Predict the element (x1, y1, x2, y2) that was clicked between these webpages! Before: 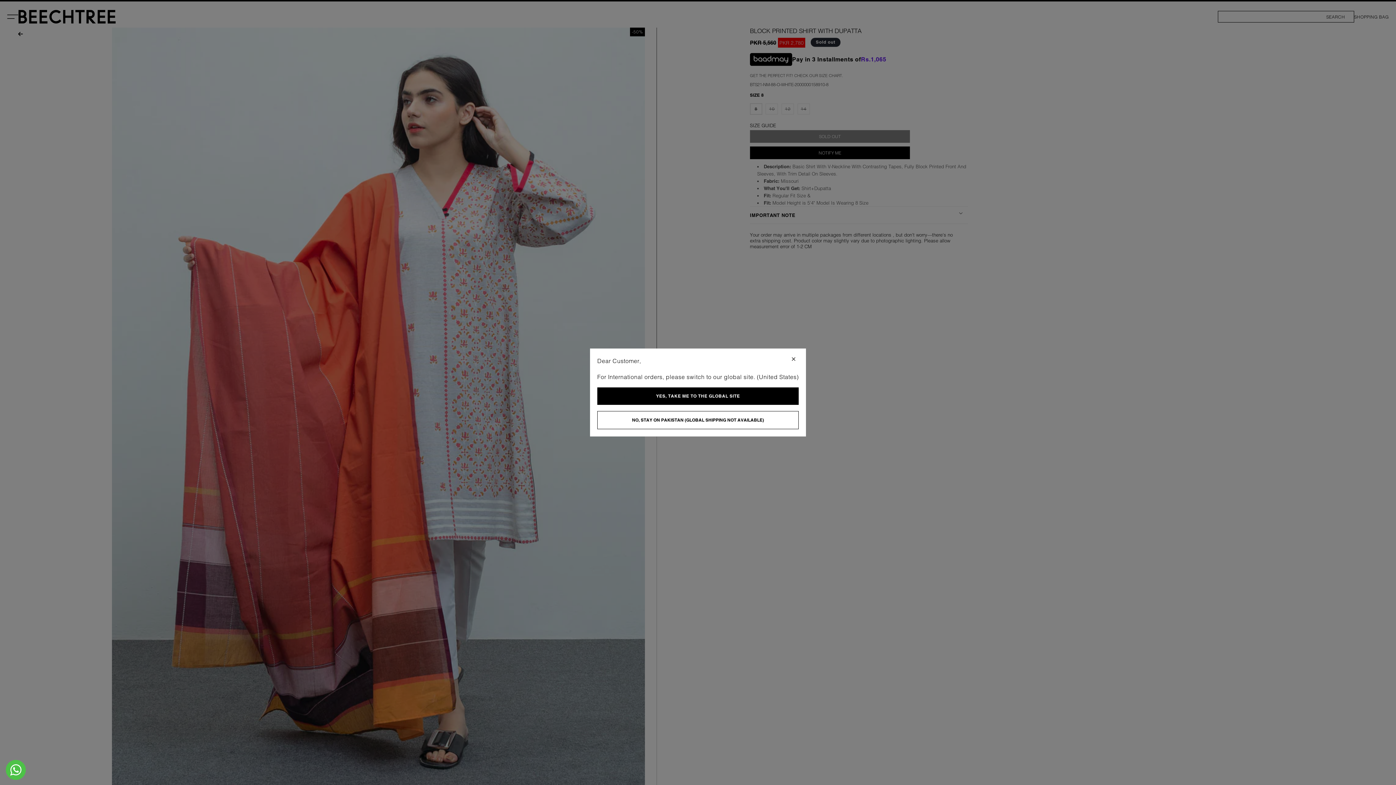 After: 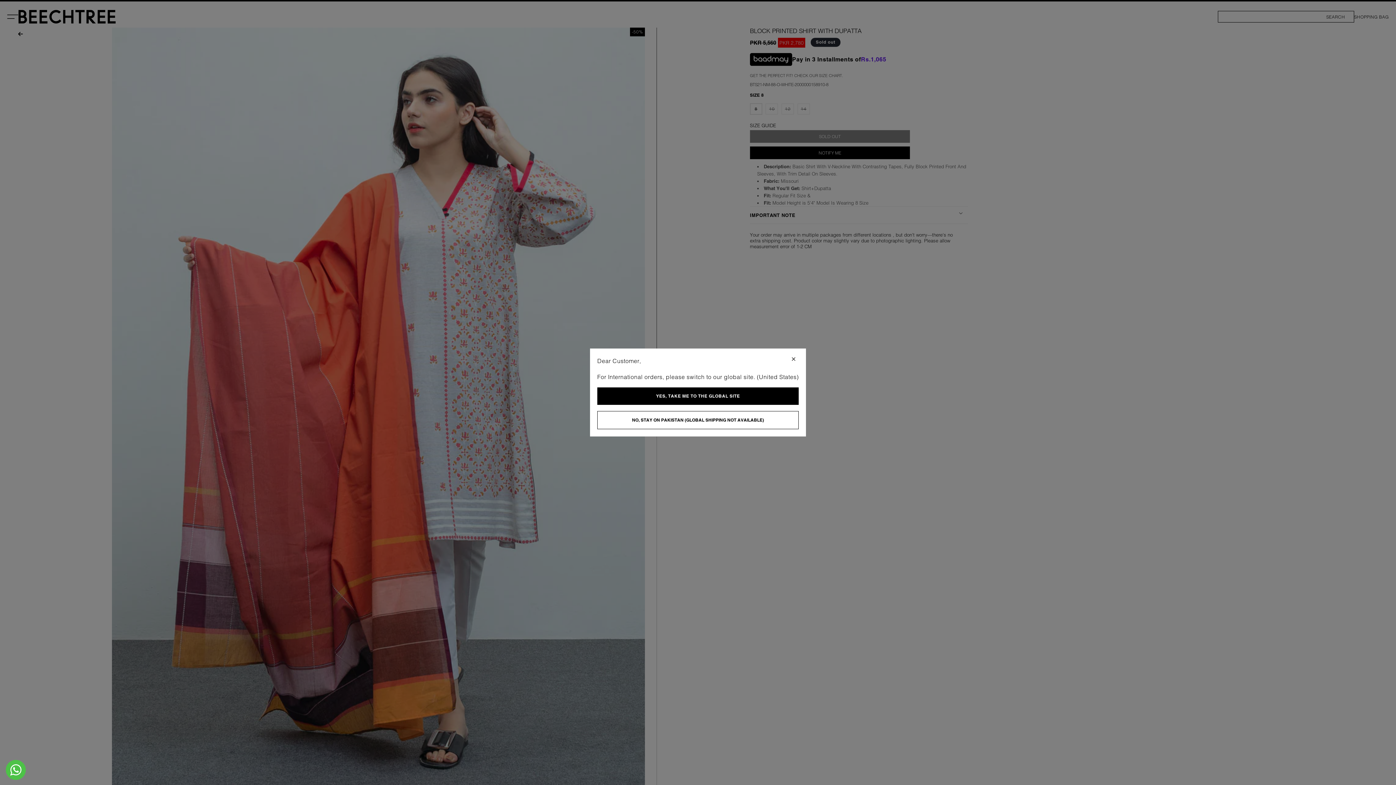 Action: bbox: (597, 411, 798, 429) label: NO, STAY ON PAKISTAN (GLOBAL SHIPPING NOT AVAILABLE)